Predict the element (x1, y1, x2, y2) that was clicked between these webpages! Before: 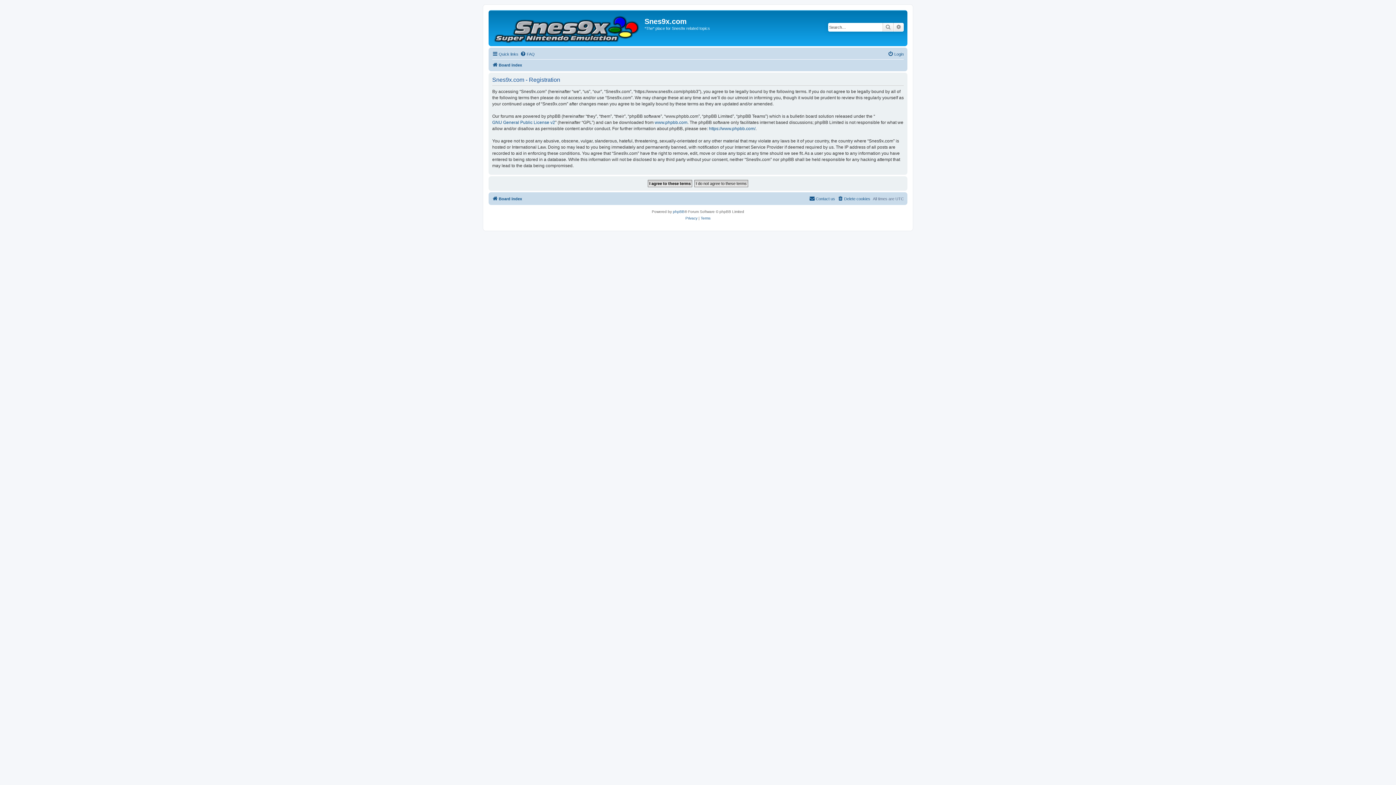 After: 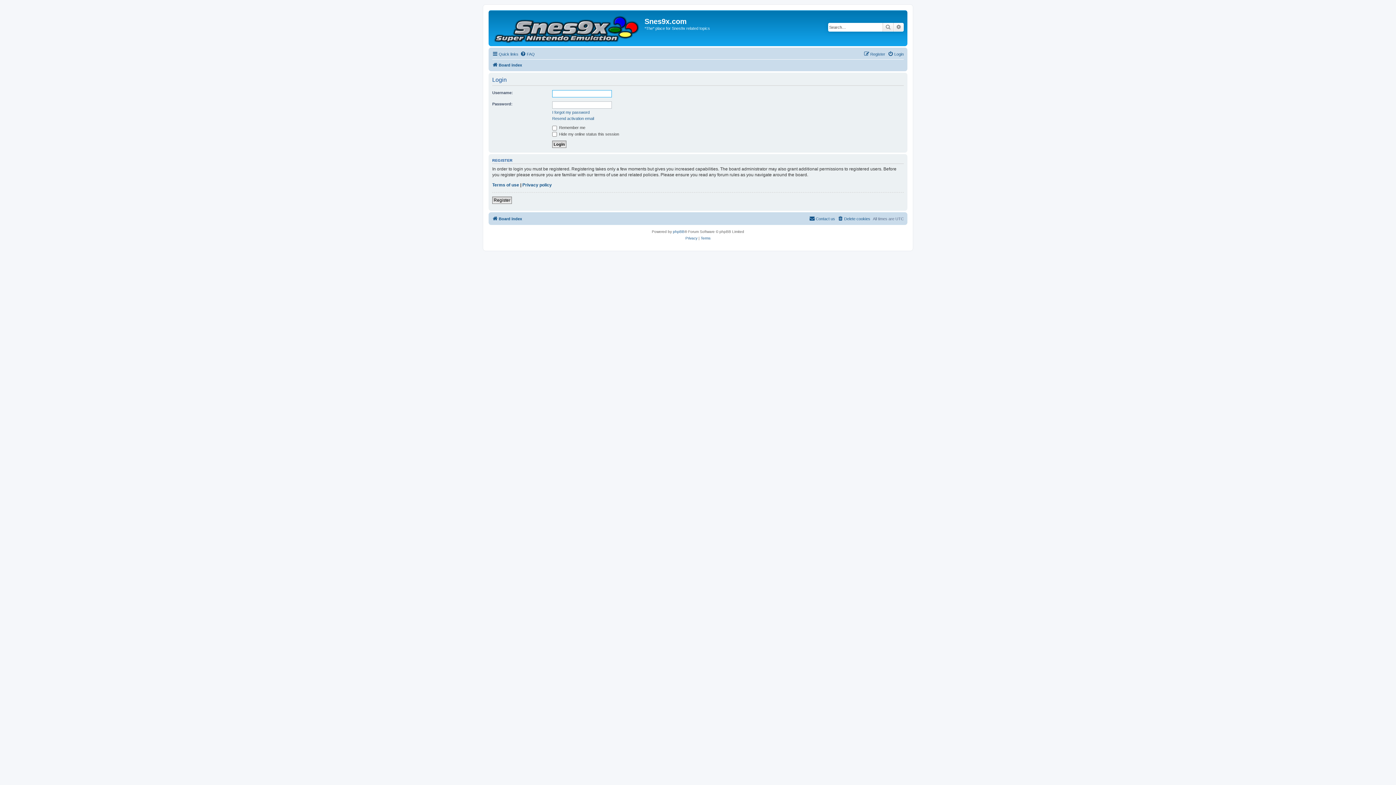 Action: label: Login bbox: (888, 49, 904, 58)